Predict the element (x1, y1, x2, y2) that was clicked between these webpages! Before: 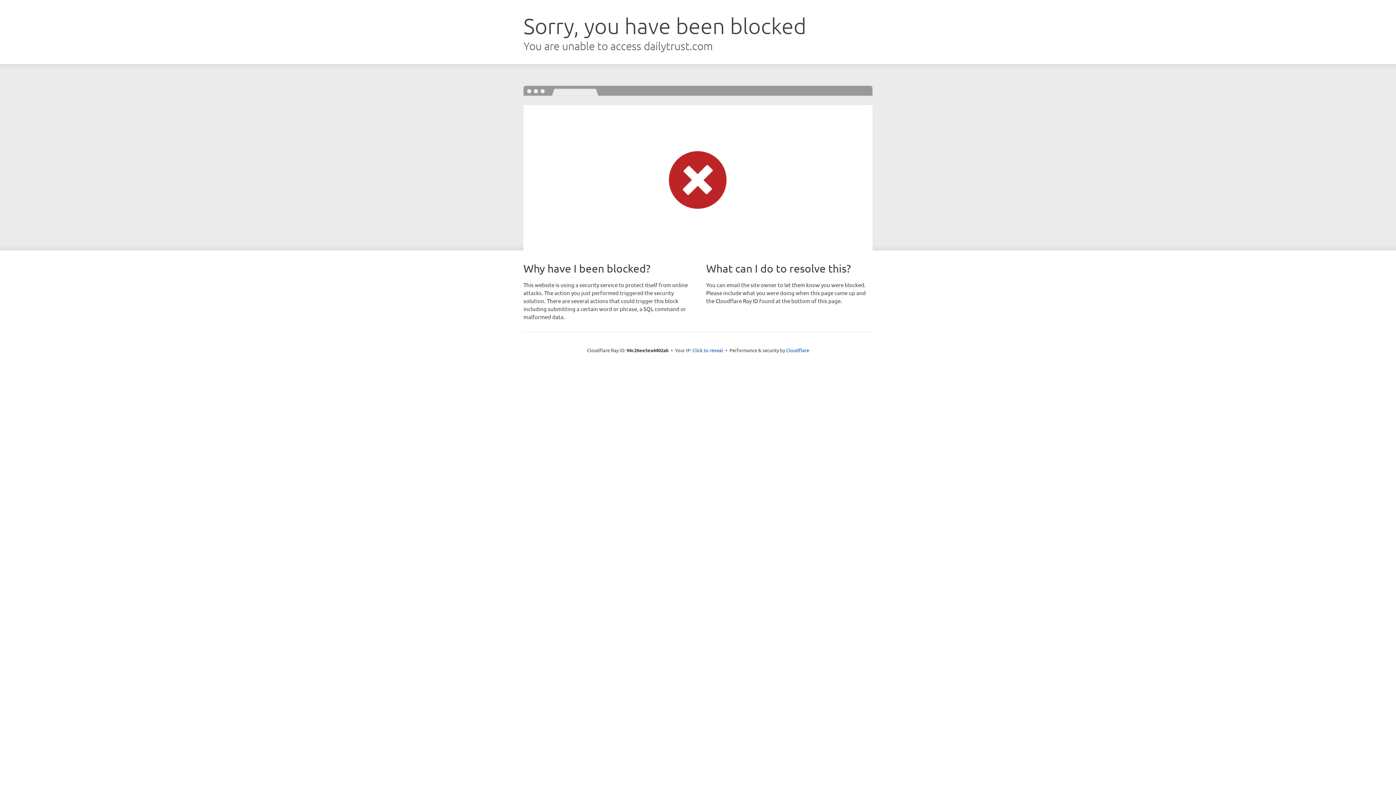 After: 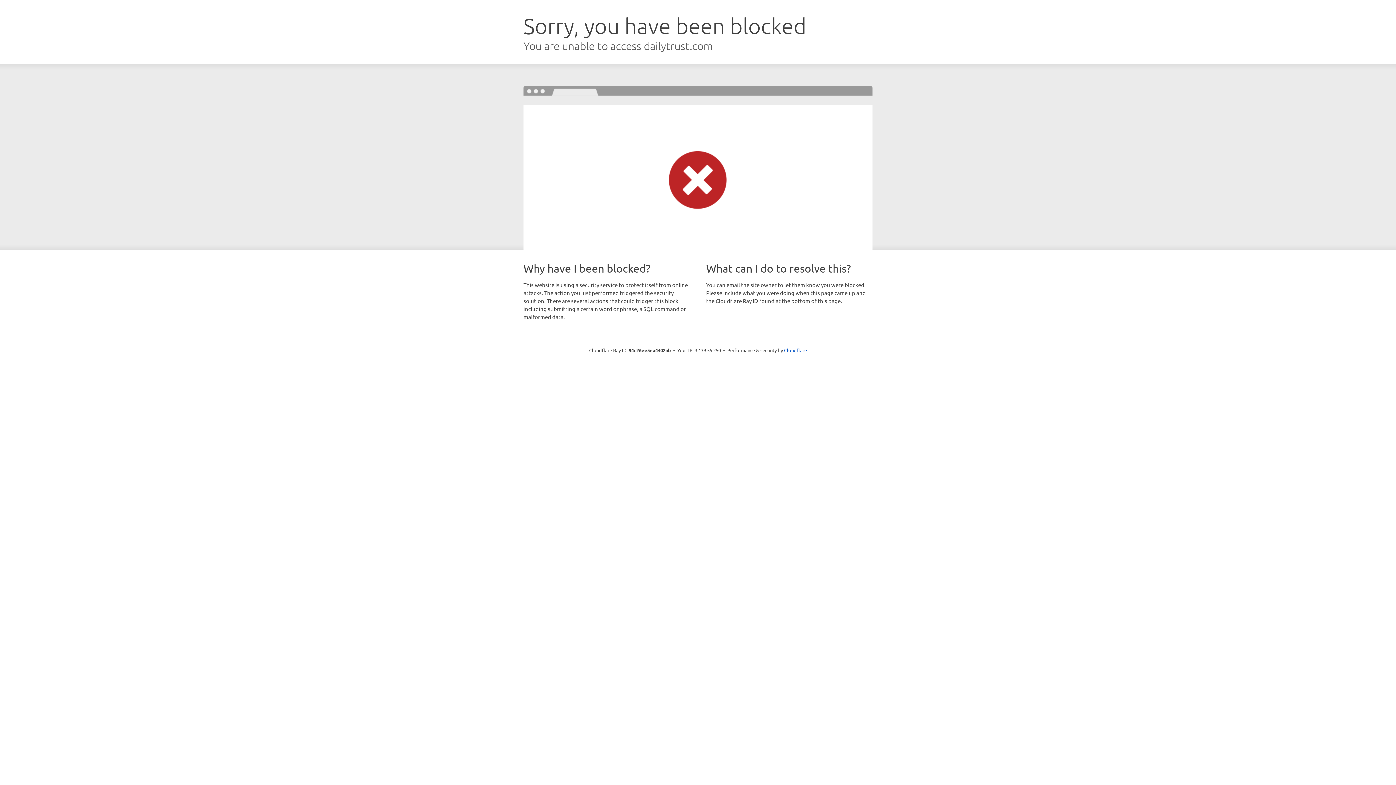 Action: label: Click to reveal bbox: (692, 346, 723, 353)